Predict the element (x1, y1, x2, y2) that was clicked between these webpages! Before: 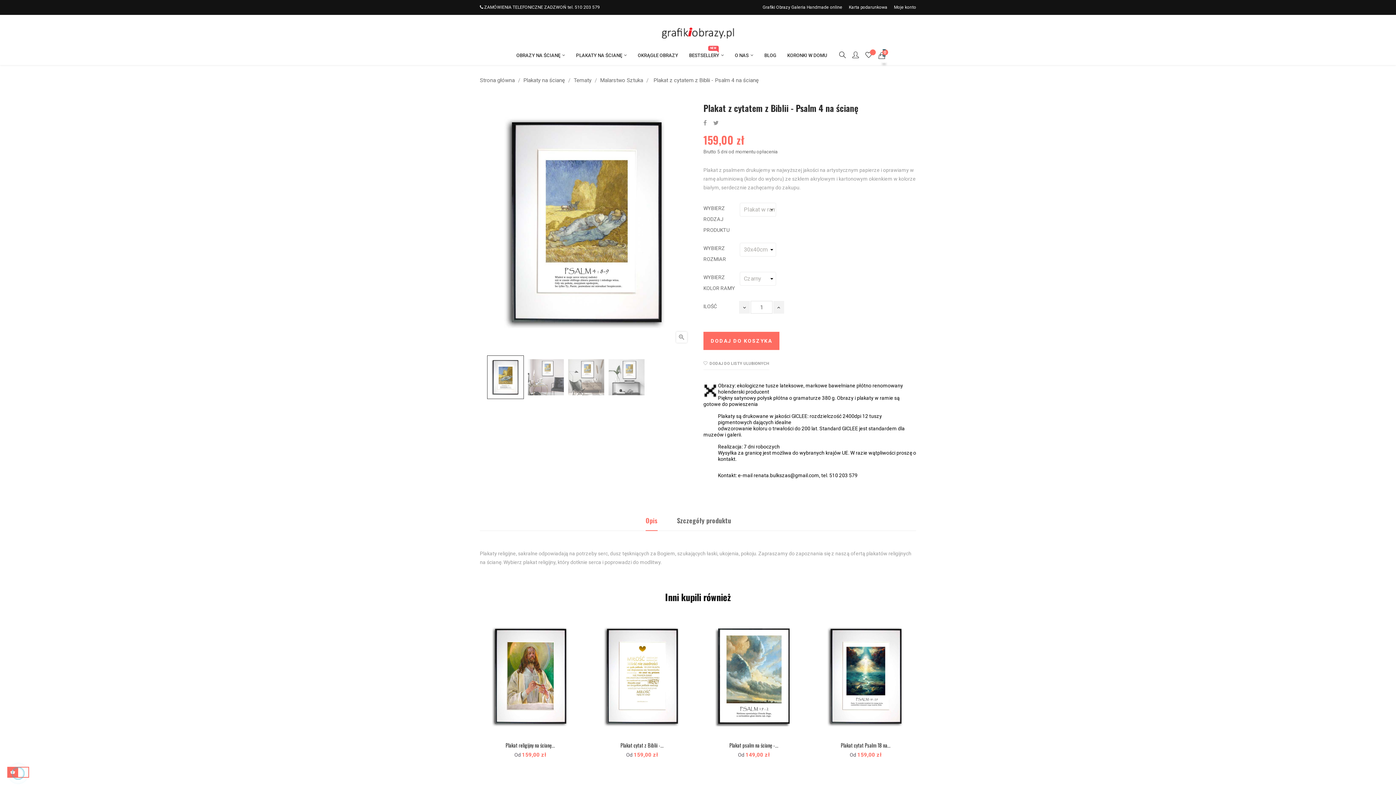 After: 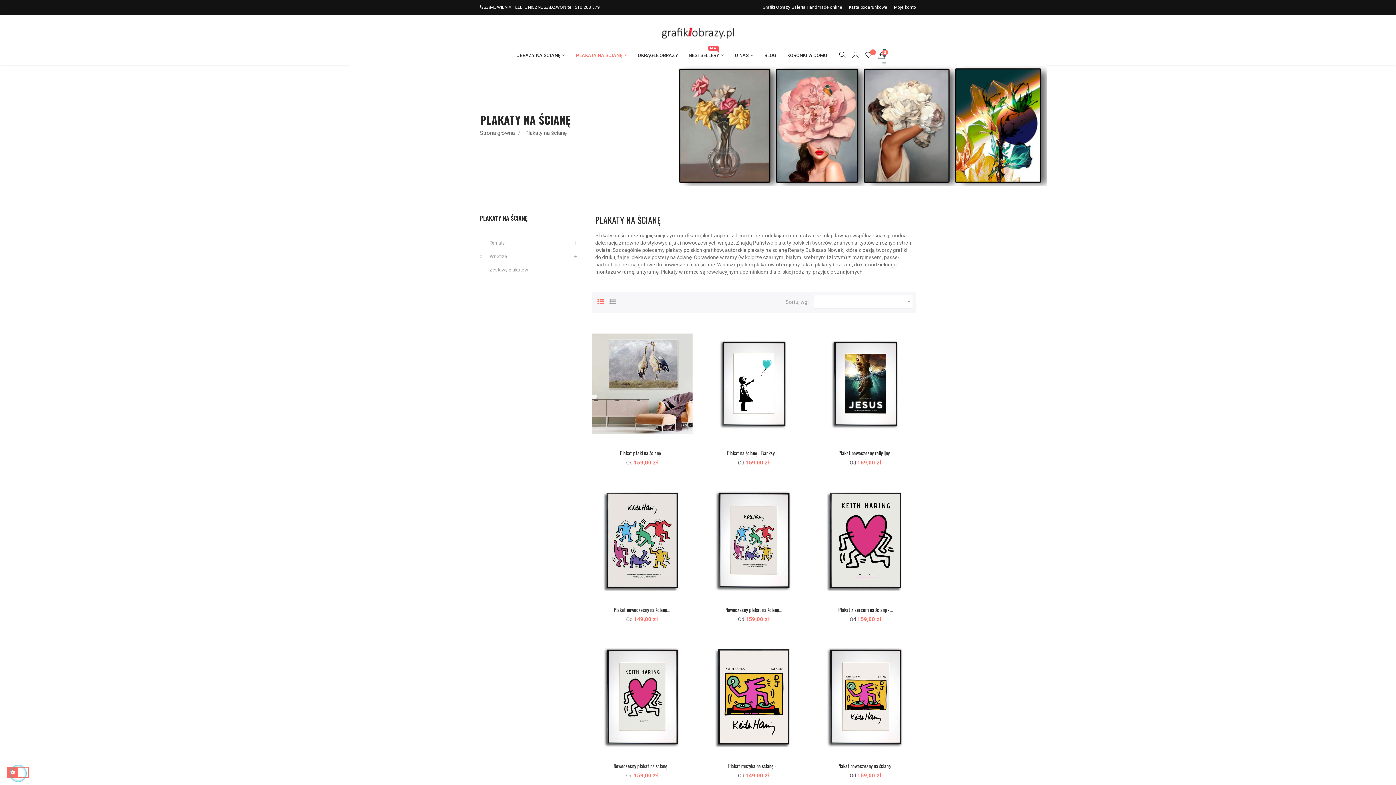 Action: bbox: (570, 45, 632, 65) label: PLAKATY NA ŚCIANĘ